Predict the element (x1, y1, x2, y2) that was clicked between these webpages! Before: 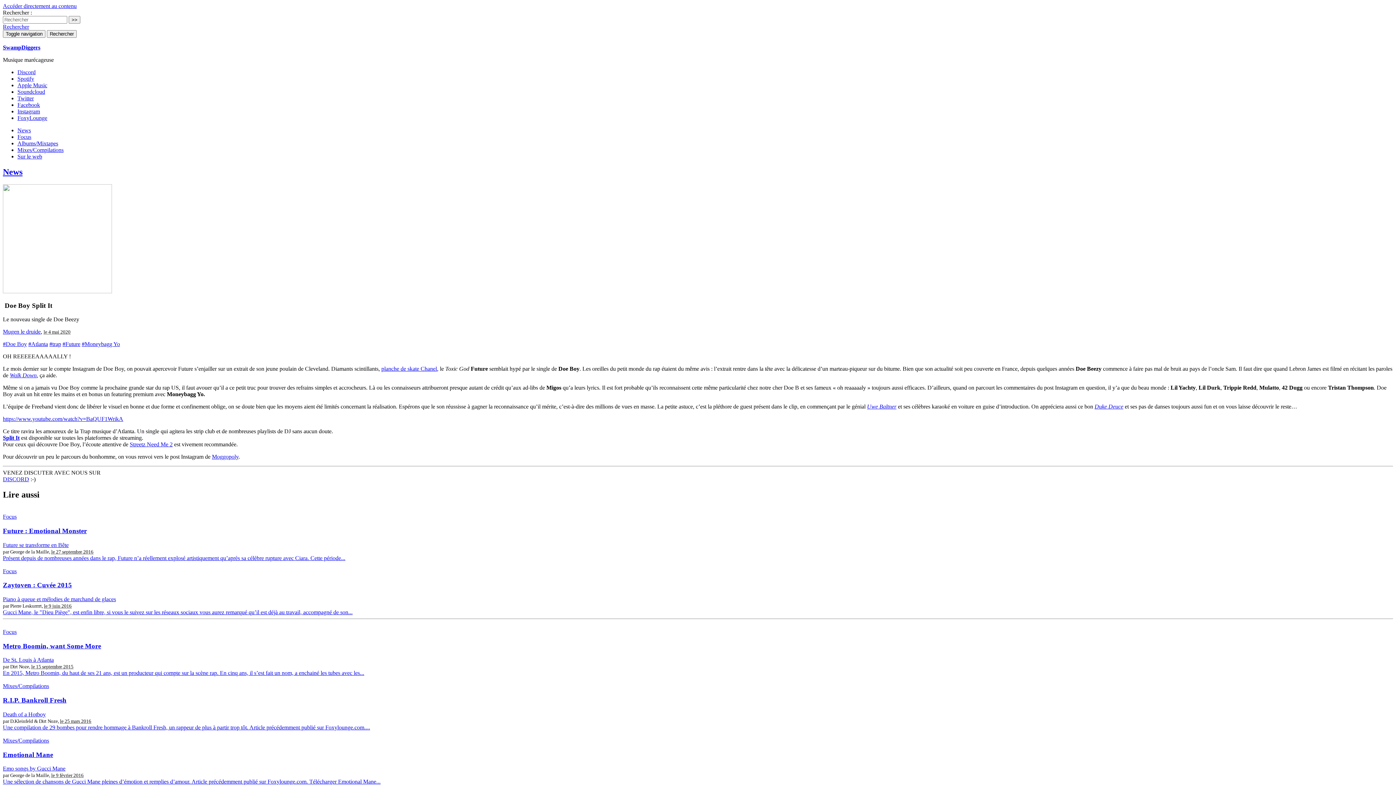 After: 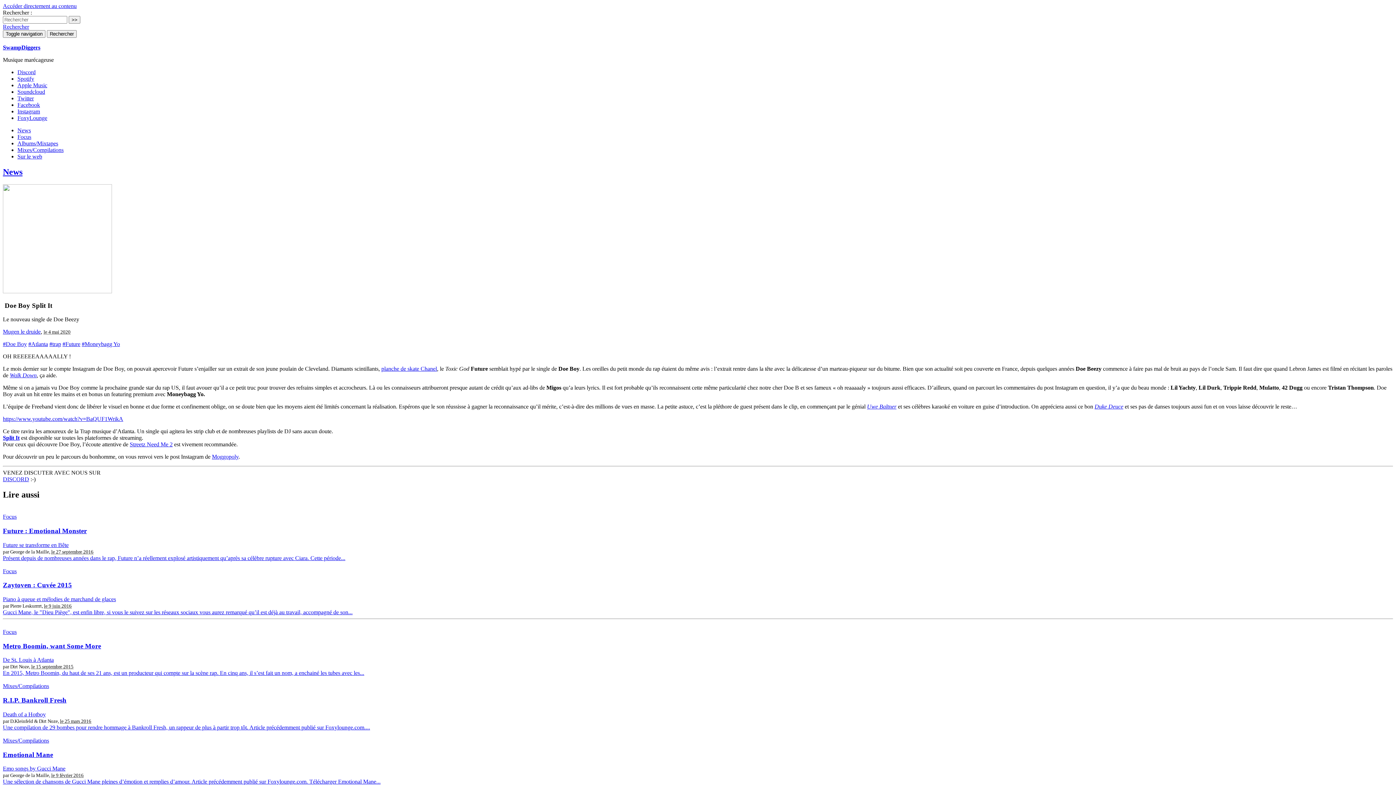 Action: bbox: (381, 365, 437, 372) label: planche de skate Chanel